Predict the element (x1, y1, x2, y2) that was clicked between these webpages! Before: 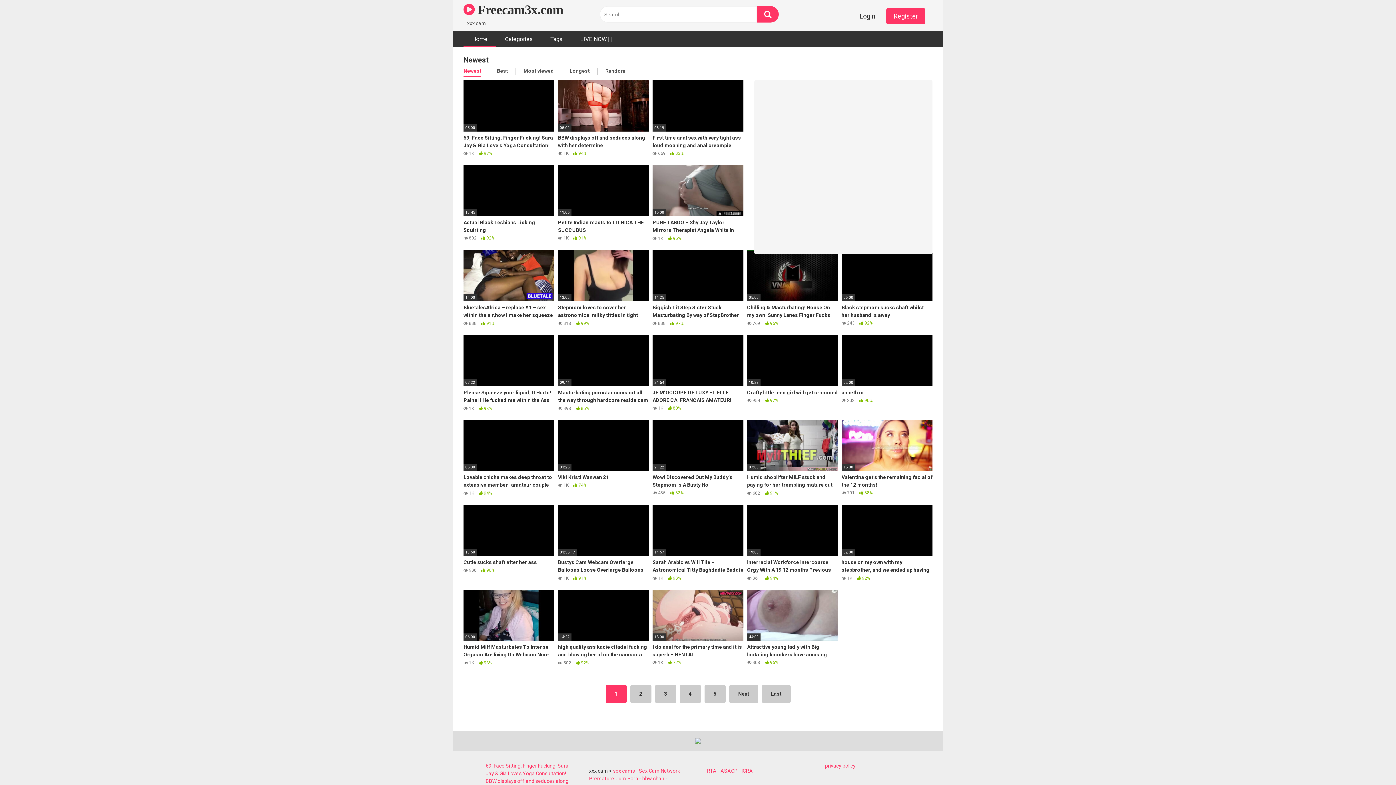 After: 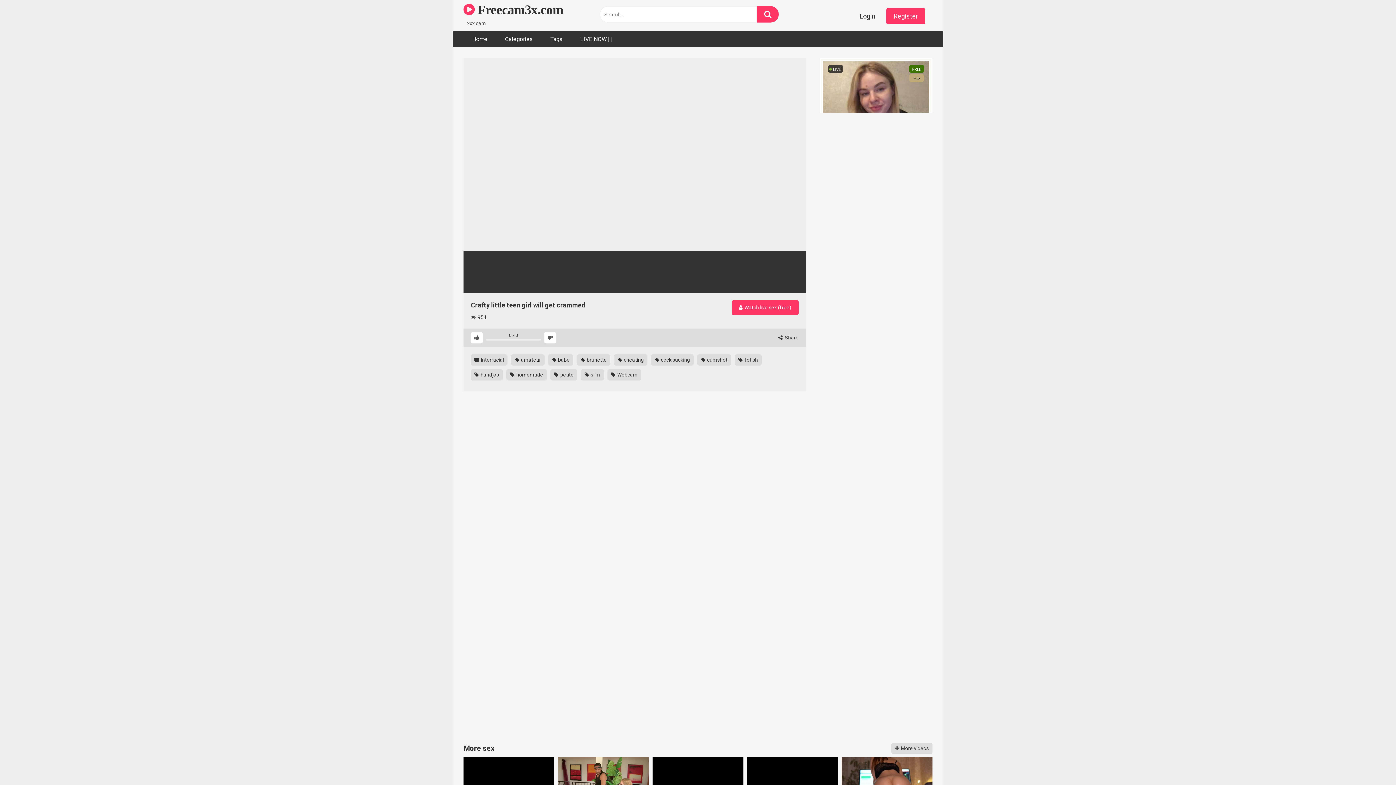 Action: label: 10:23
Crafty little teen girl will get crammed
 954  97% bbox: (747, 335, 838, 411)